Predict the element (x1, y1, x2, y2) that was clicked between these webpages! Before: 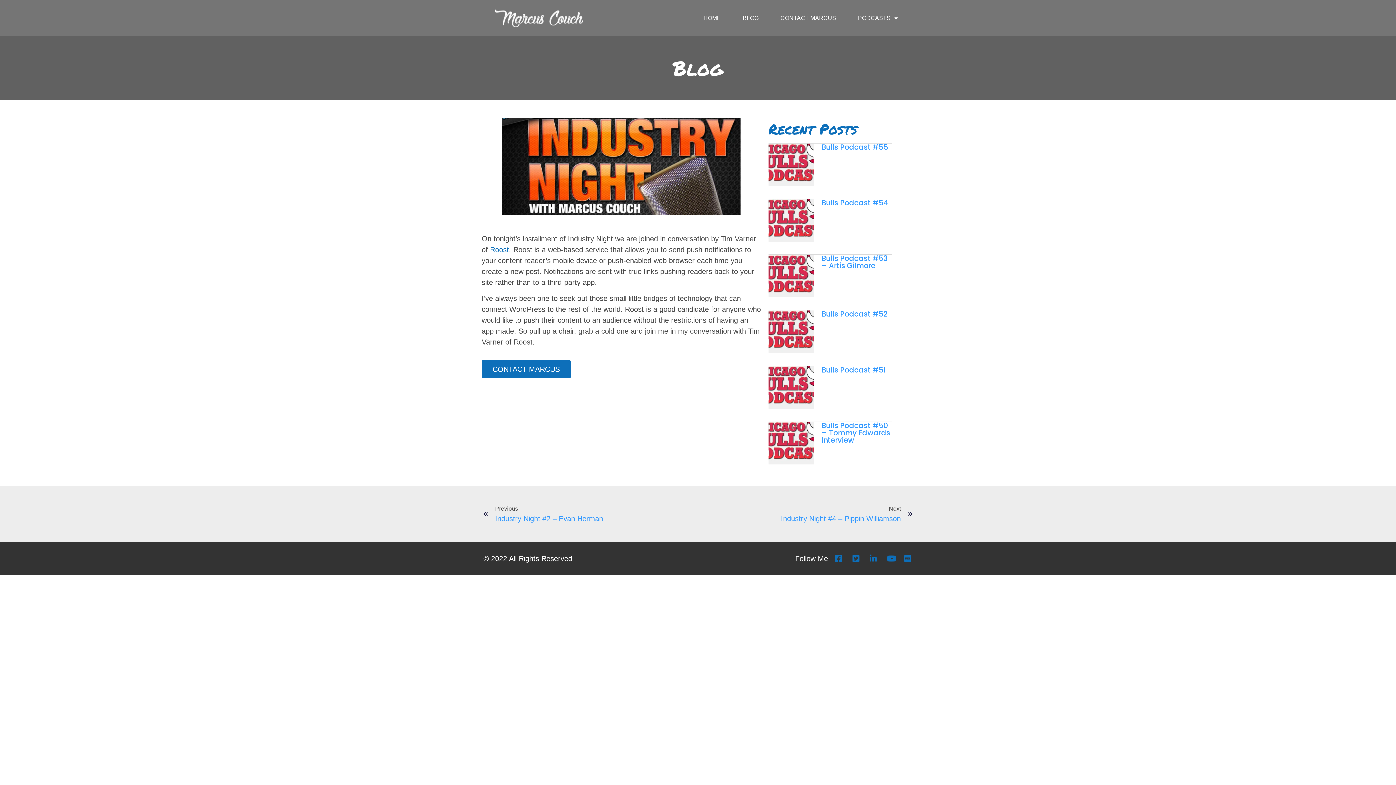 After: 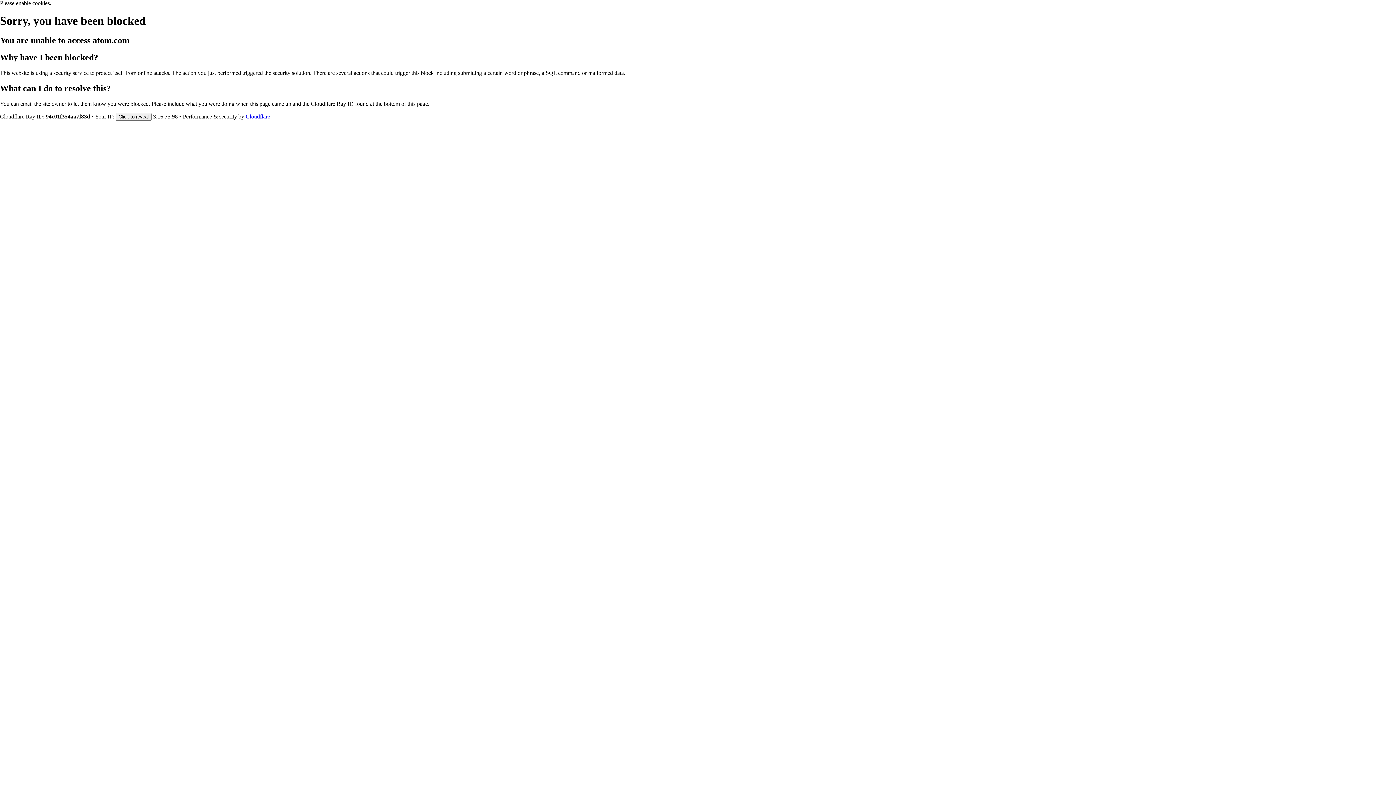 Action: bbox: (490, 245, 509, 253) label: Roost